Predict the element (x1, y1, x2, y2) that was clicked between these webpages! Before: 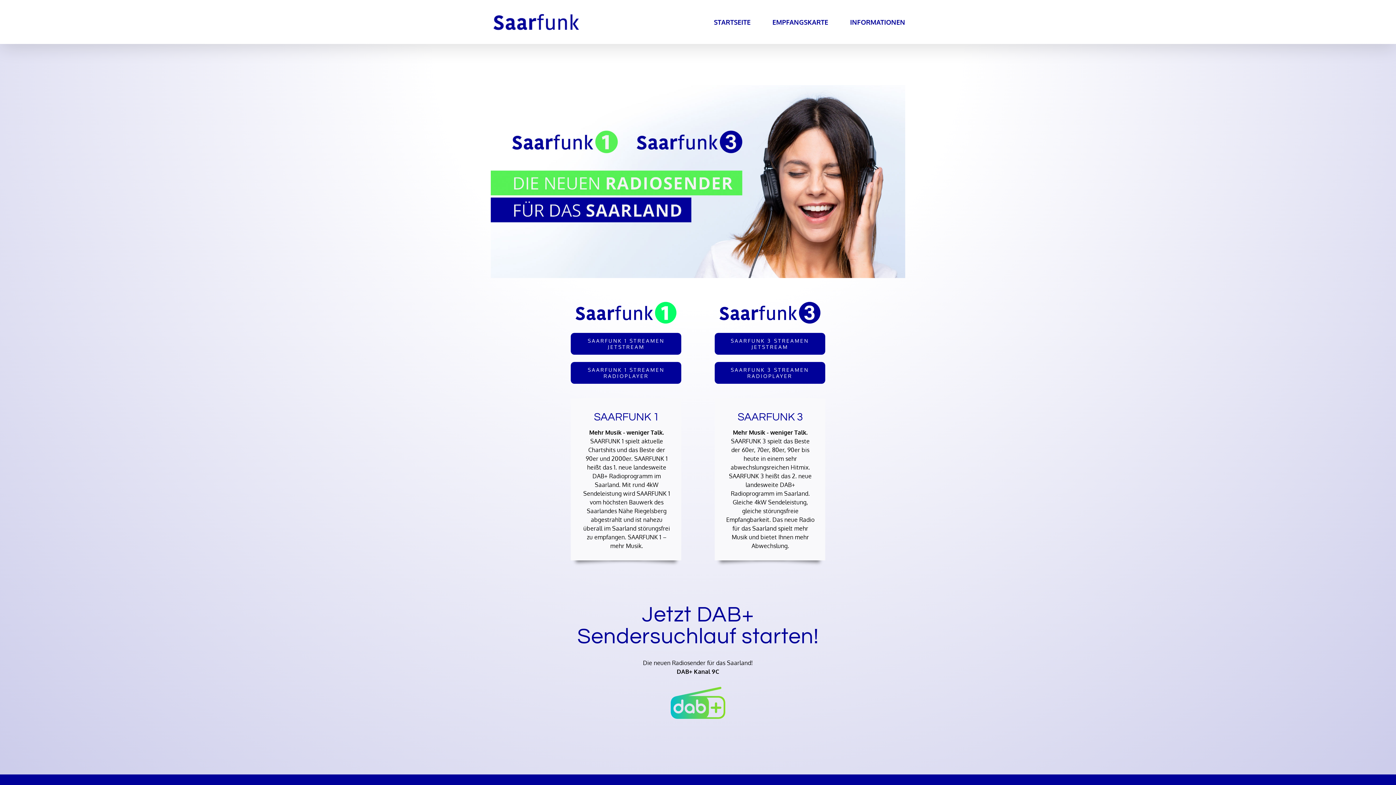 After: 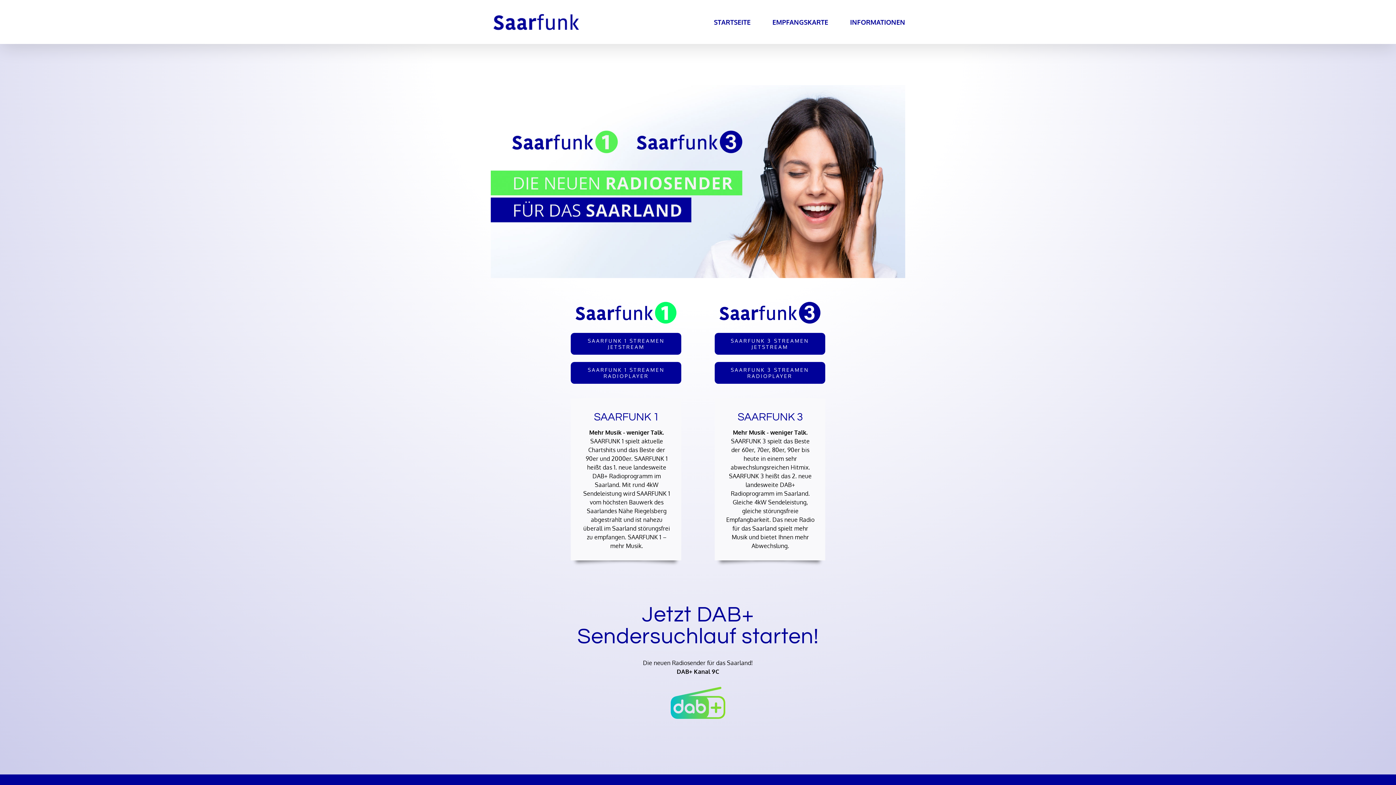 Action: label: STARTSEITE bbox: (714, 0, 750, 44)